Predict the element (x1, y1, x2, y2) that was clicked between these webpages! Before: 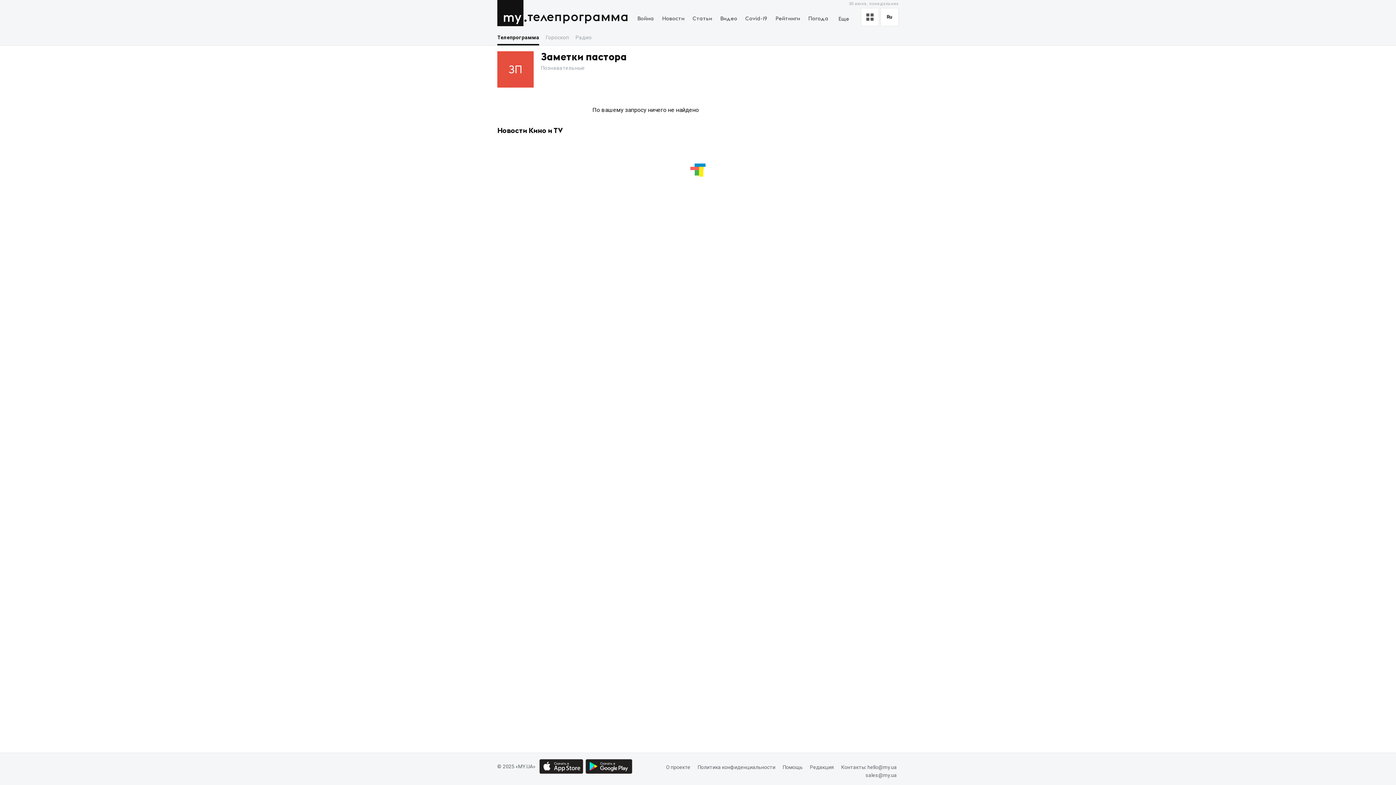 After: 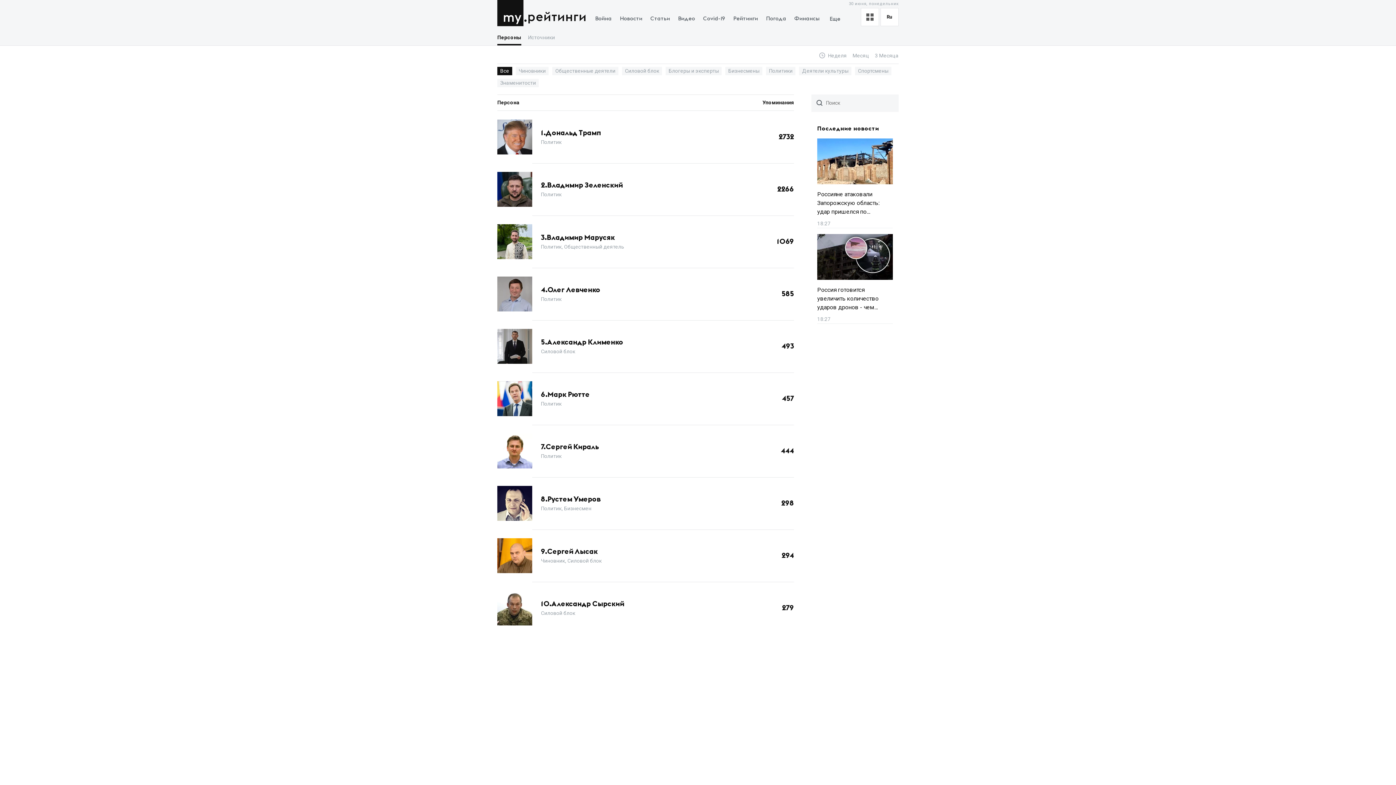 Action: label: Рейтинги bbox: (771, 13, 804, 24)